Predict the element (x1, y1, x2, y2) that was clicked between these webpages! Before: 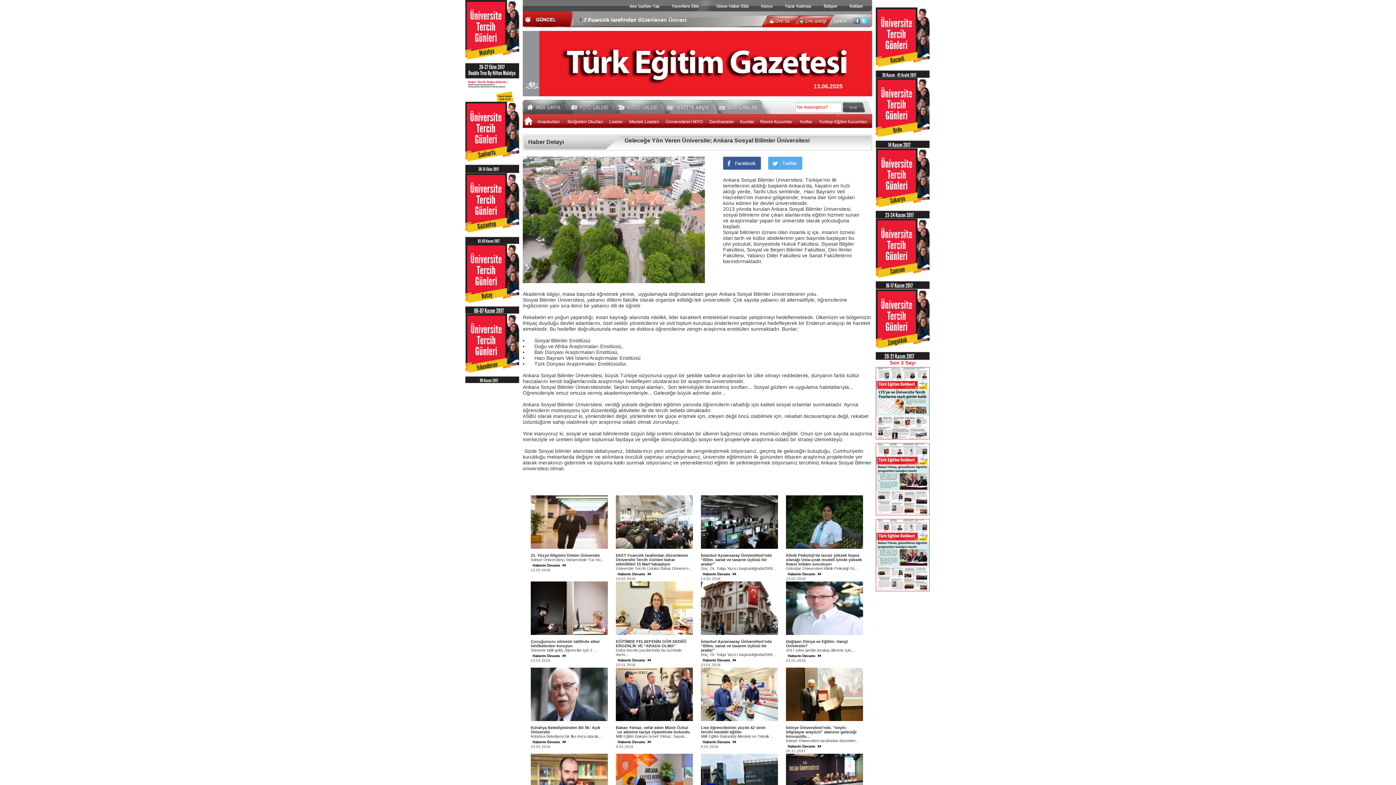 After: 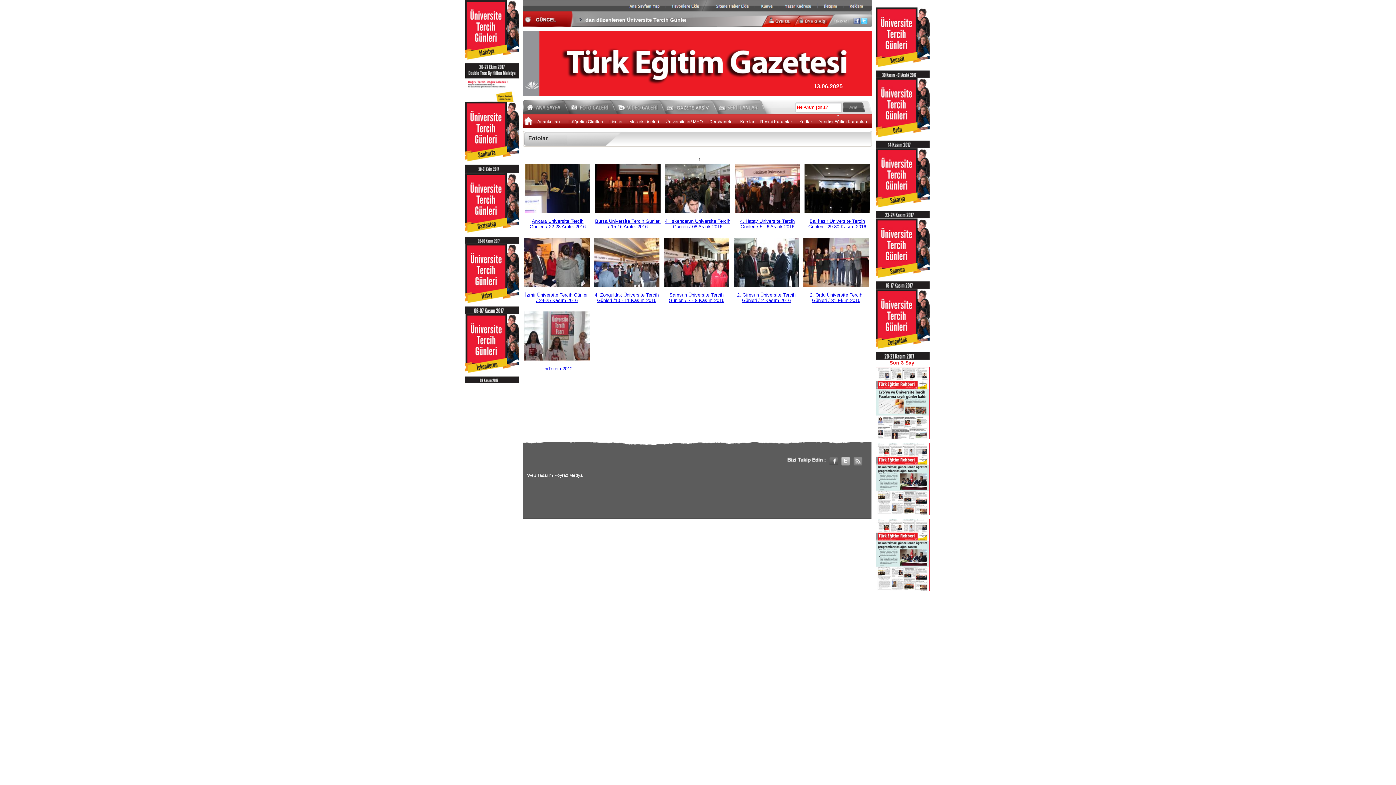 Action: bbox: (570, 110, 612, 115)